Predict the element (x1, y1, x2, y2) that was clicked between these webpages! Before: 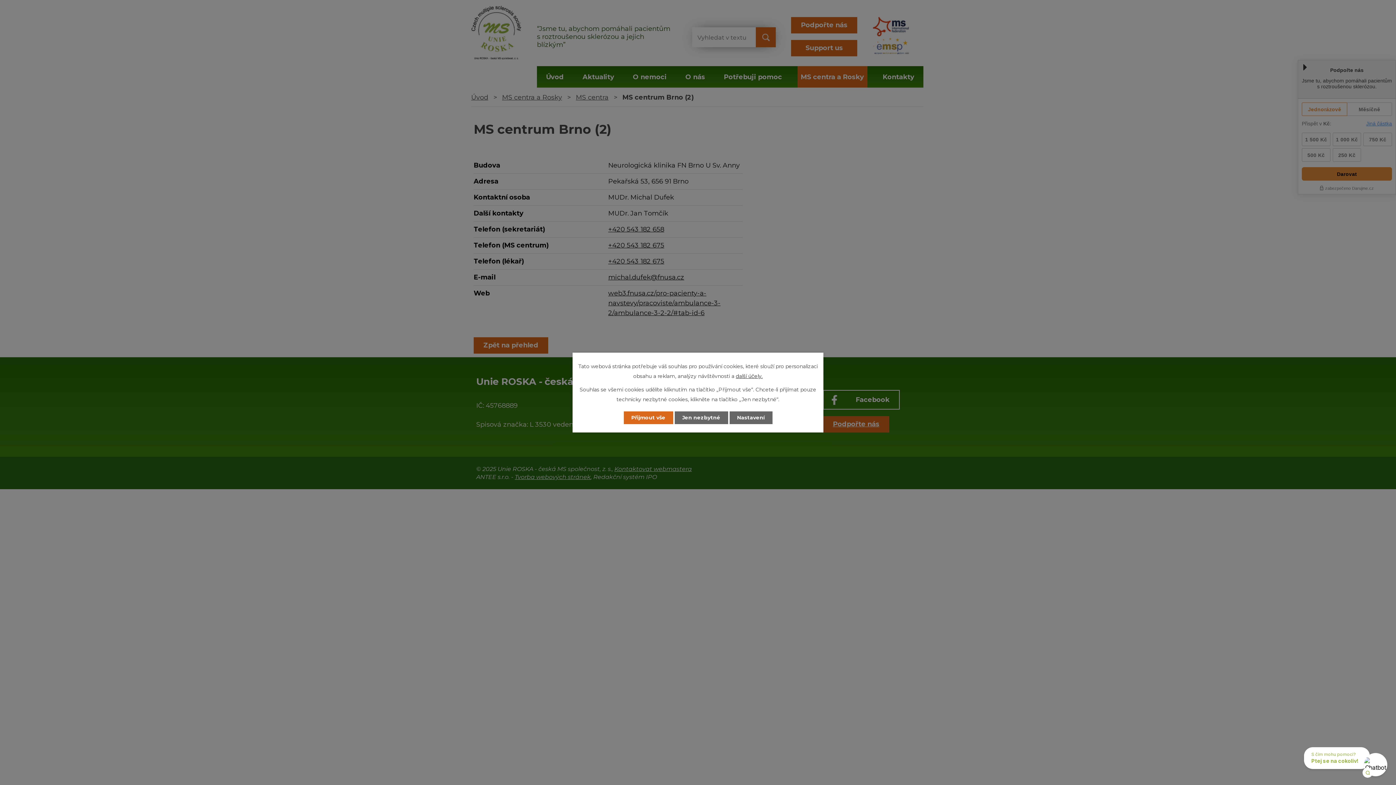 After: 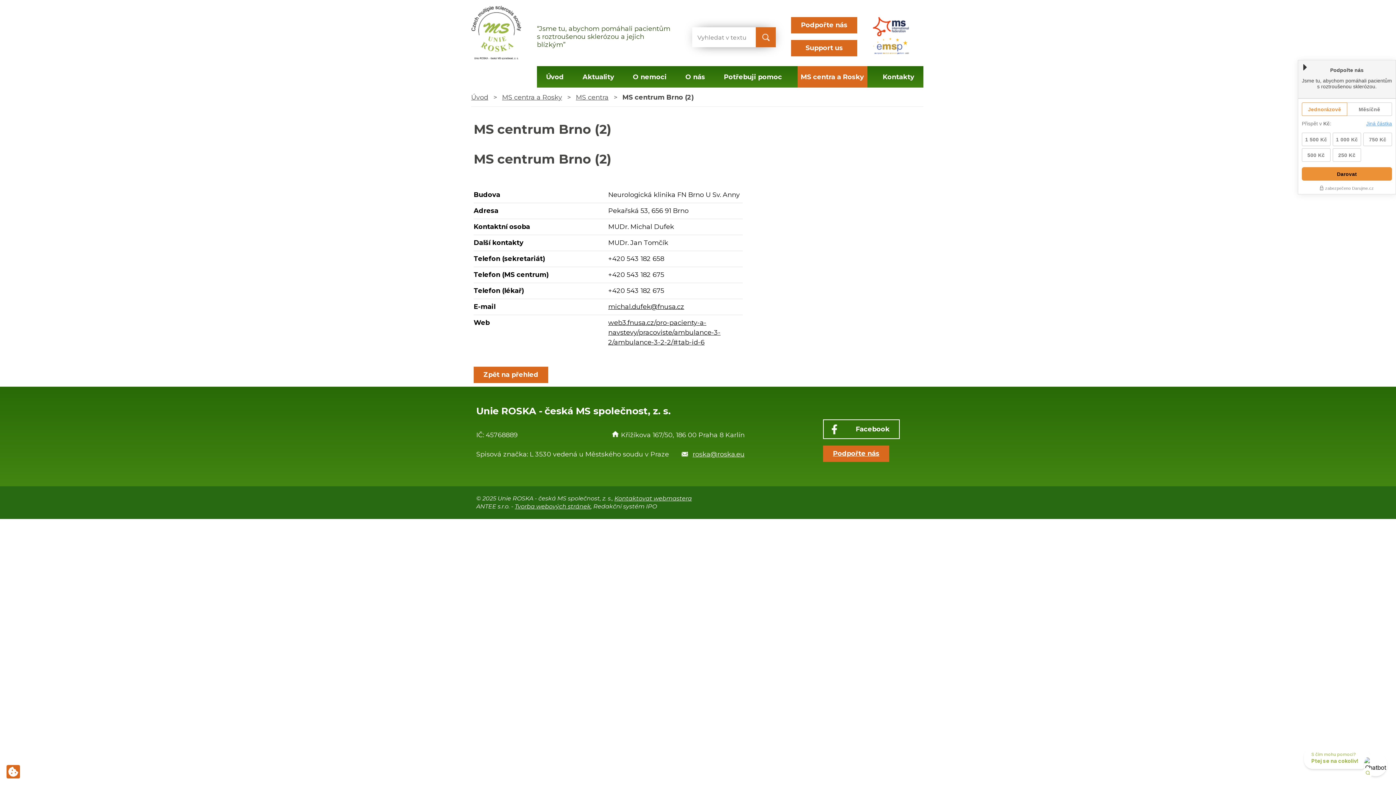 Action: bbox: (674, 411, 728, 424) label: Jen nezbytné